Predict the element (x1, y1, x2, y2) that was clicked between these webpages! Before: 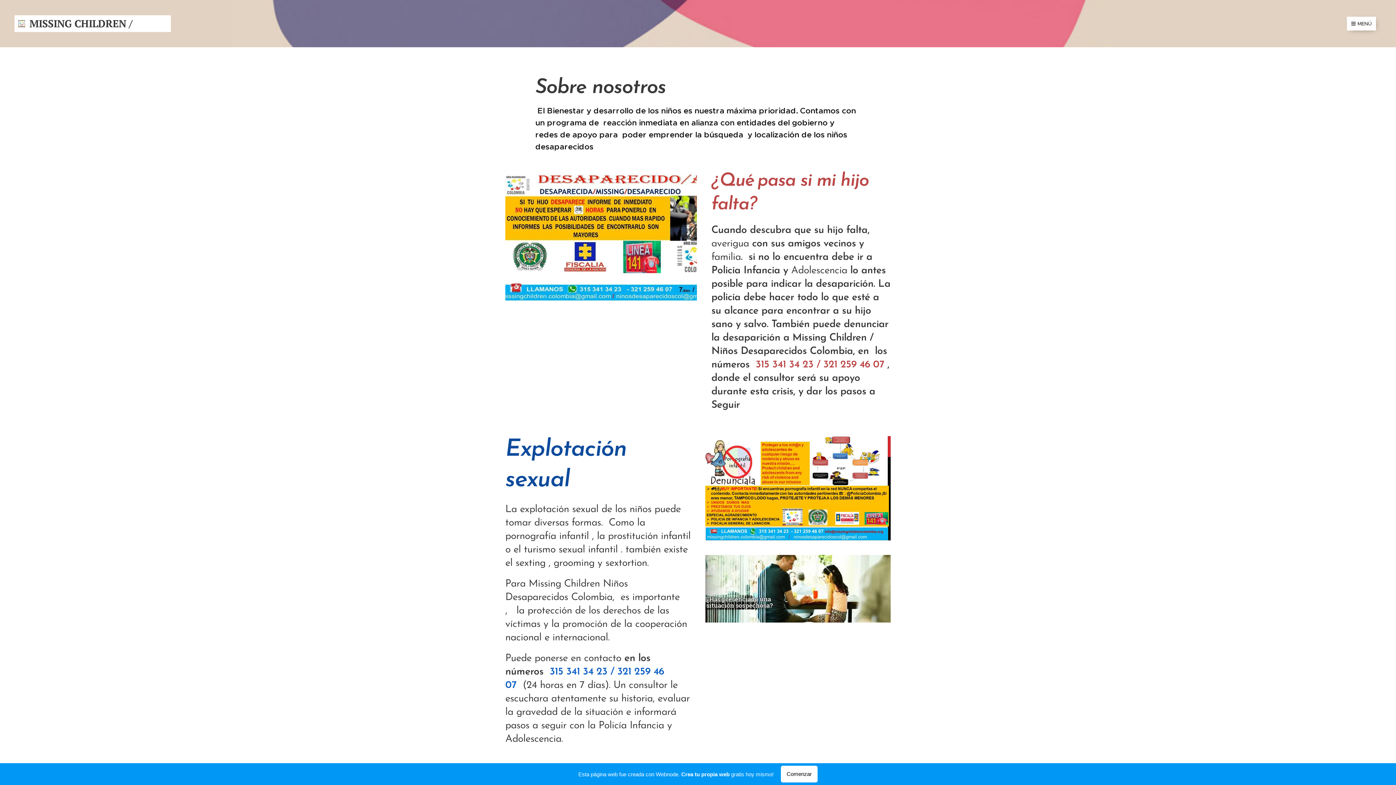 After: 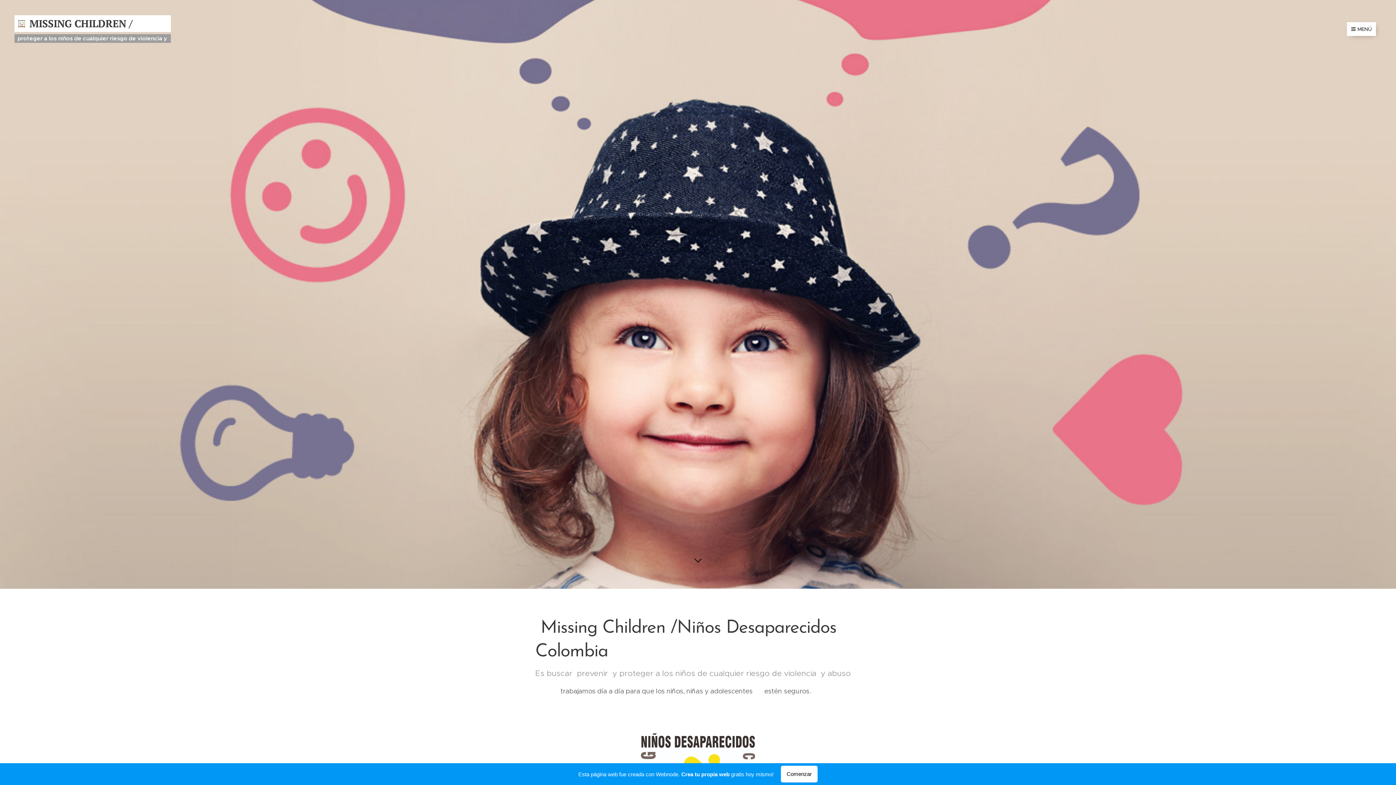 Action: bbox: (16, 16, 169, 31) label: 	
MISSING CHILDREN /  NIÑOS DESAPARECIDOS COLOMBIA